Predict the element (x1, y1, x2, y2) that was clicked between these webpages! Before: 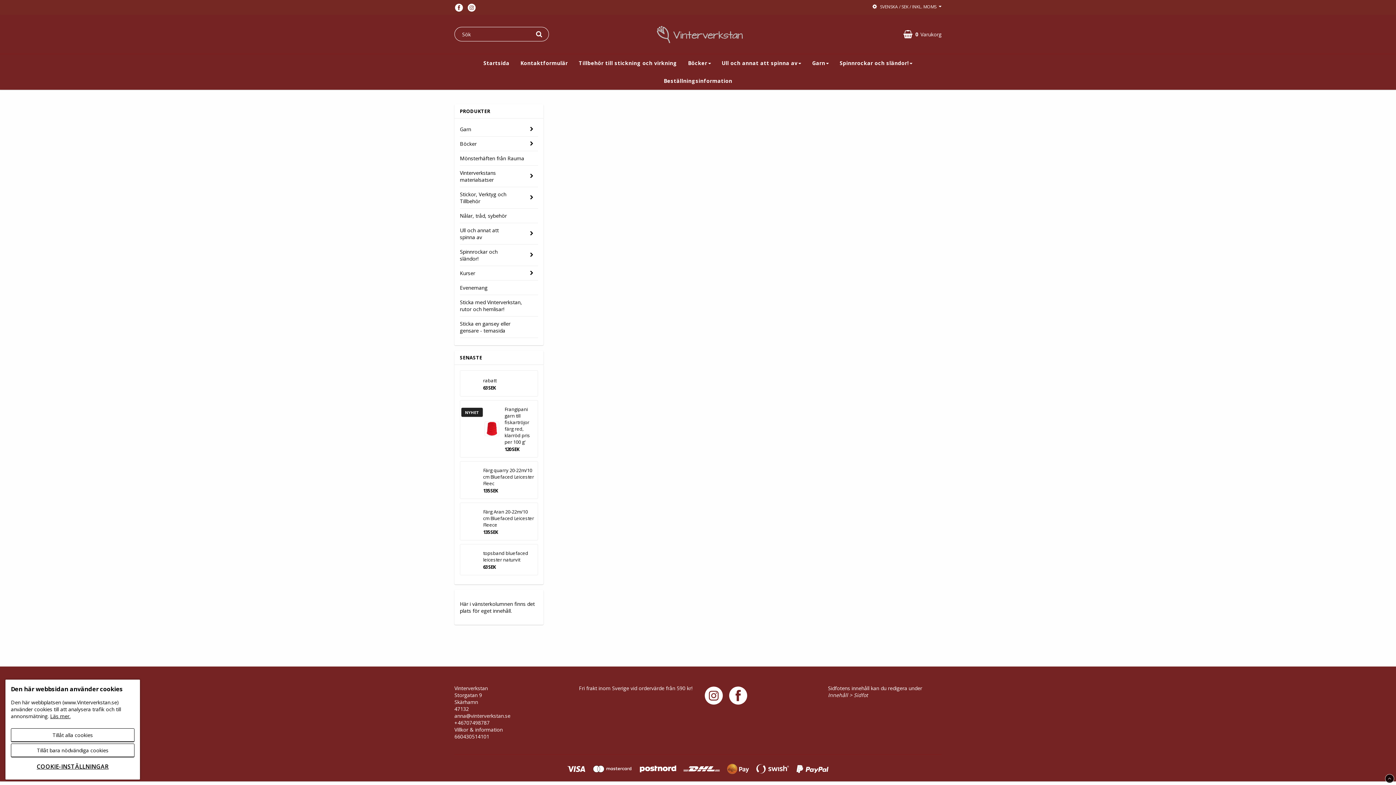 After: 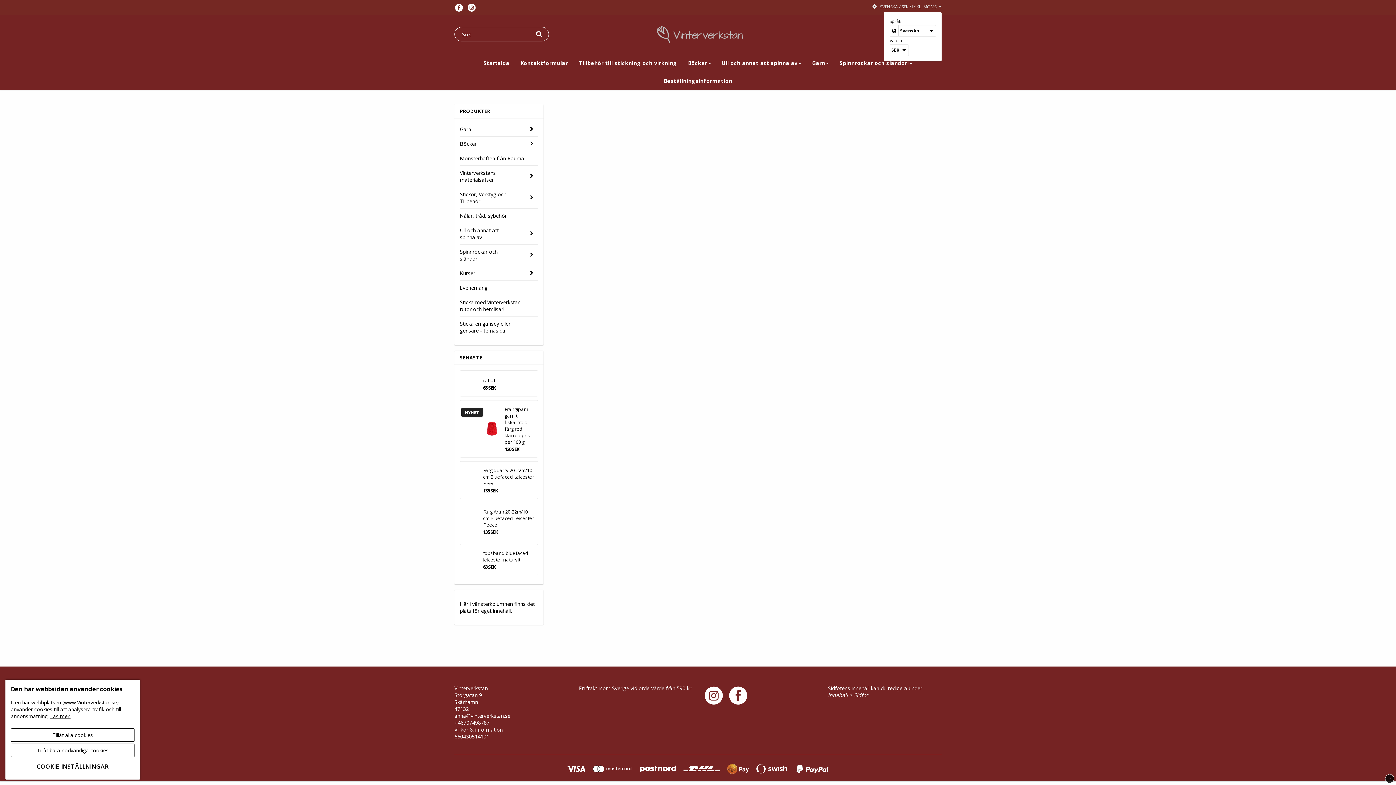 Action: bbox: (871, 3, 941, 10) label: SVENSKA / SEK / INKL. MOMS